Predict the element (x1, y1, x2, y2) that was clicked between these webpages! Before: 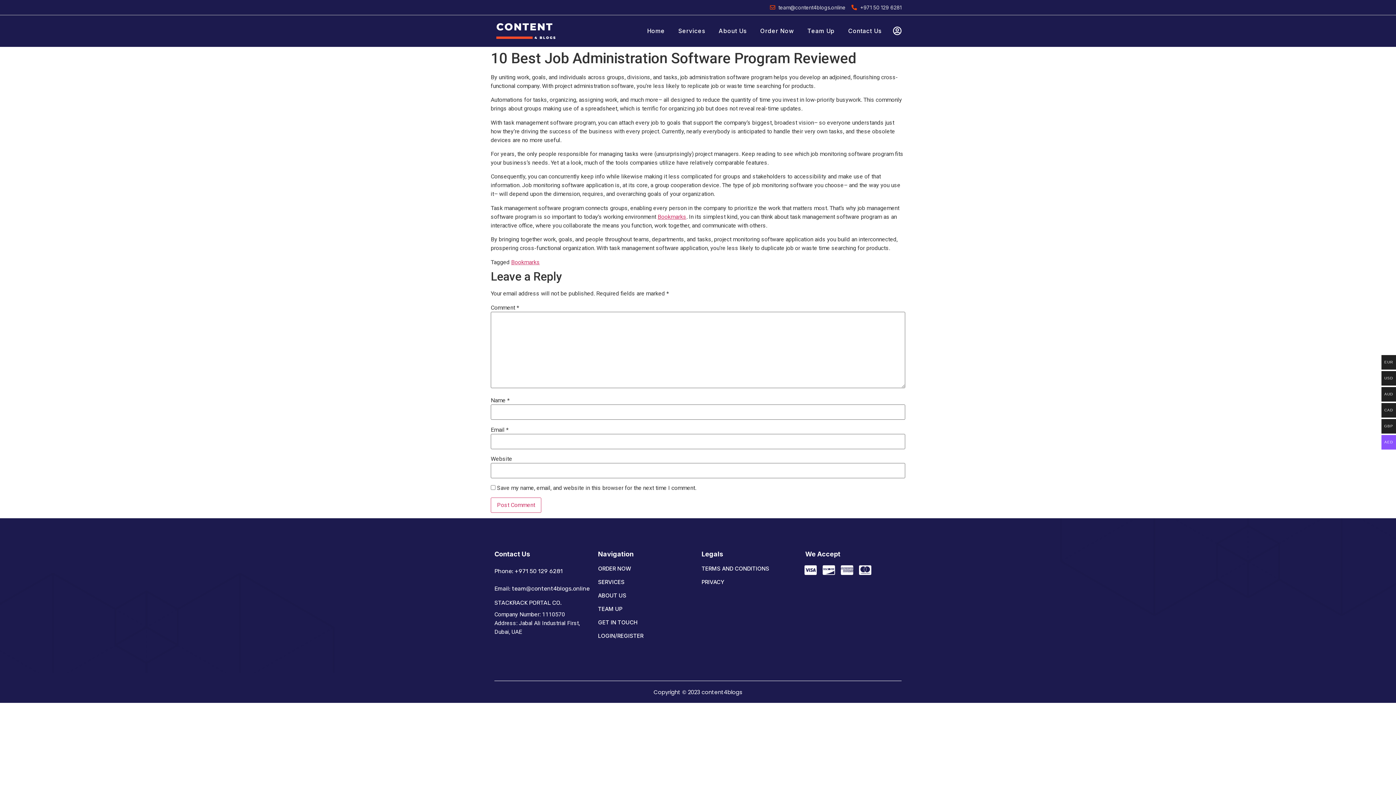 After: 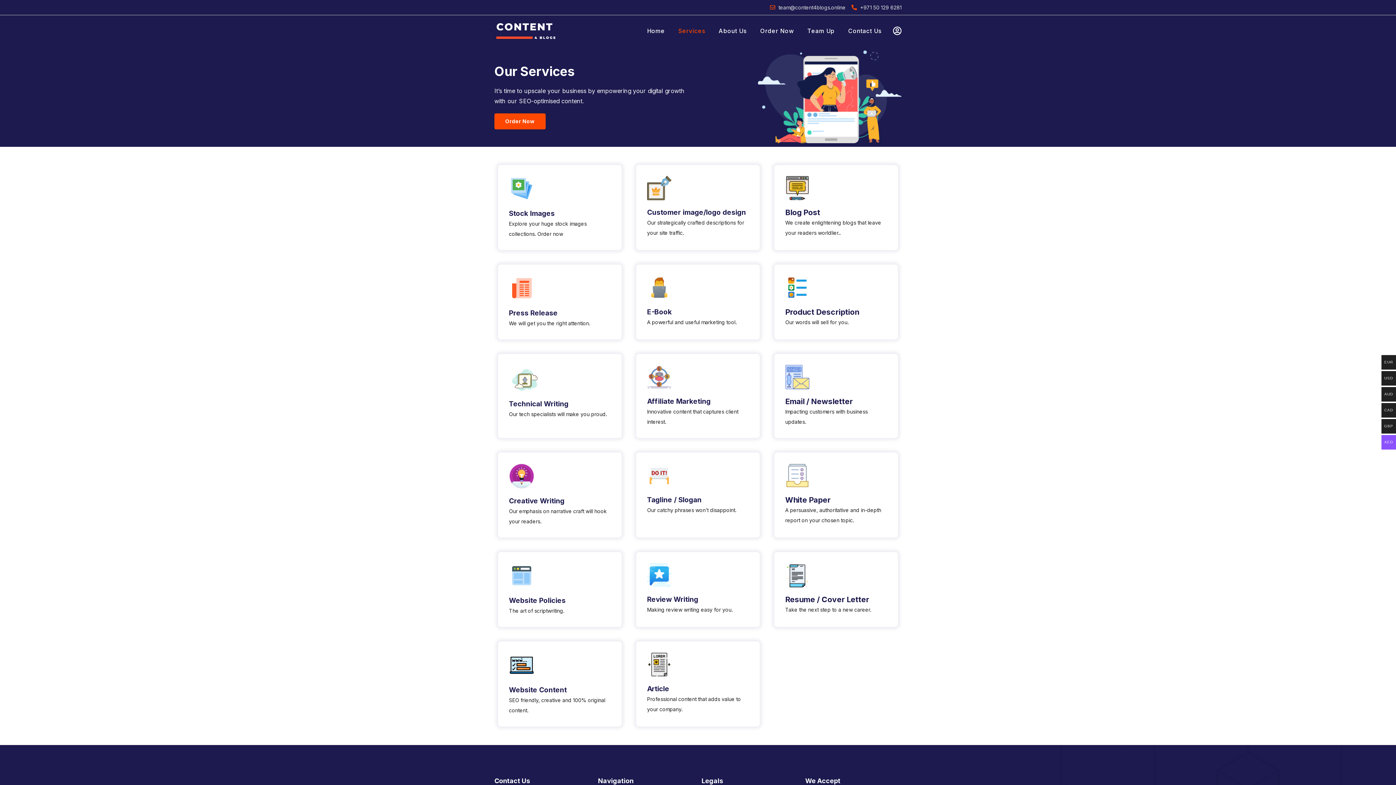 Action: bbox: (598, 578, 694, 586) label: SERVICES